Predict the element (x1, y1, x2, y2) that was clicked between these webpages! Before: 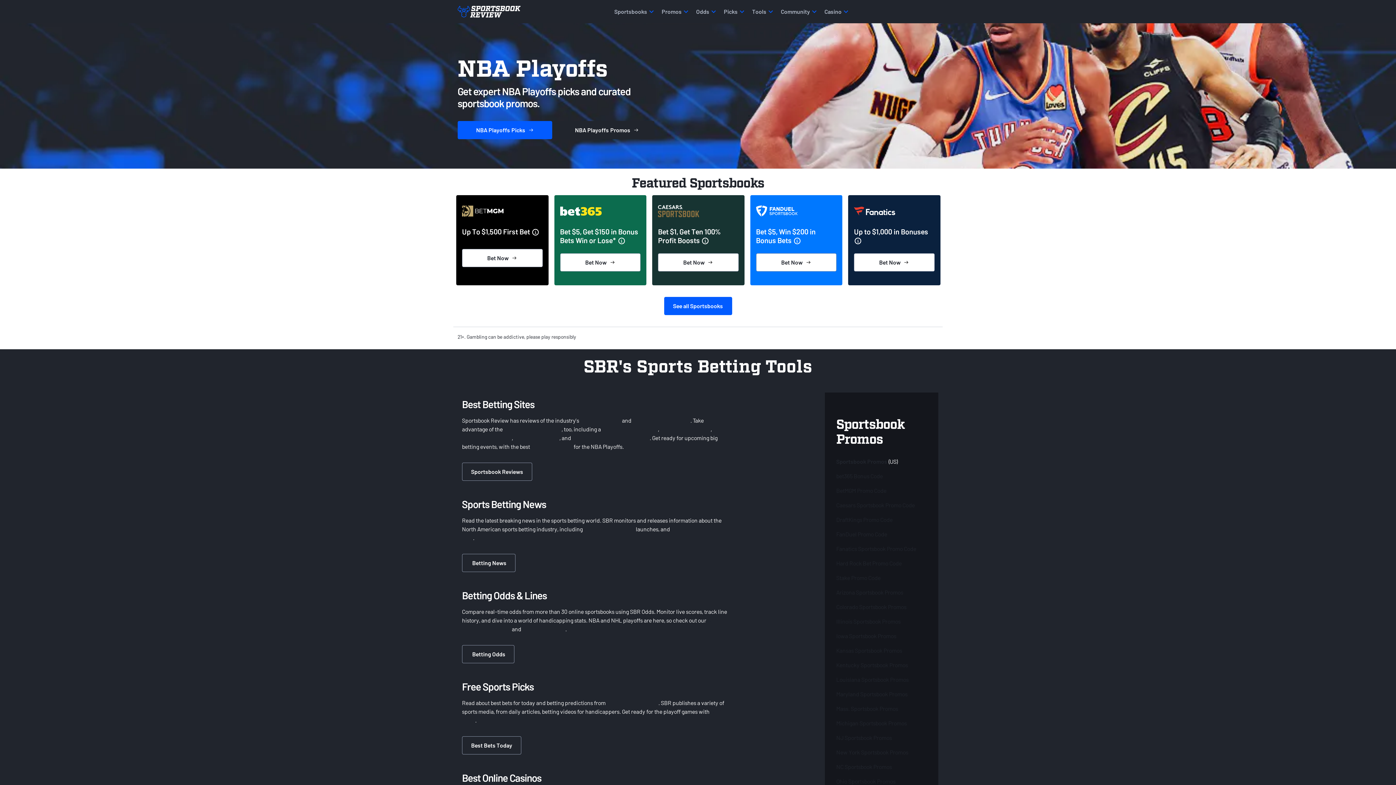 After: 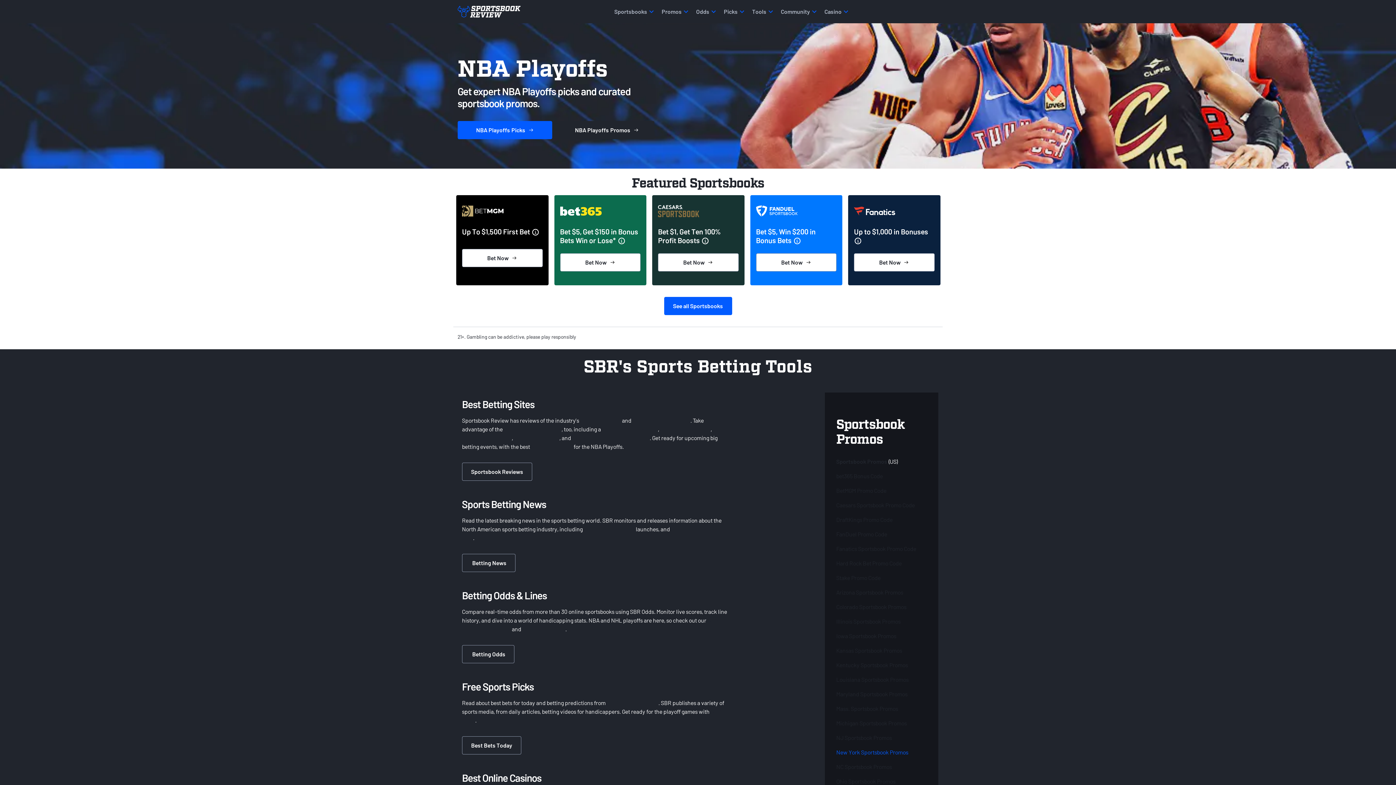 Action: label: New York Sportsbook Promos bbox: (836, 749, 908, 756)